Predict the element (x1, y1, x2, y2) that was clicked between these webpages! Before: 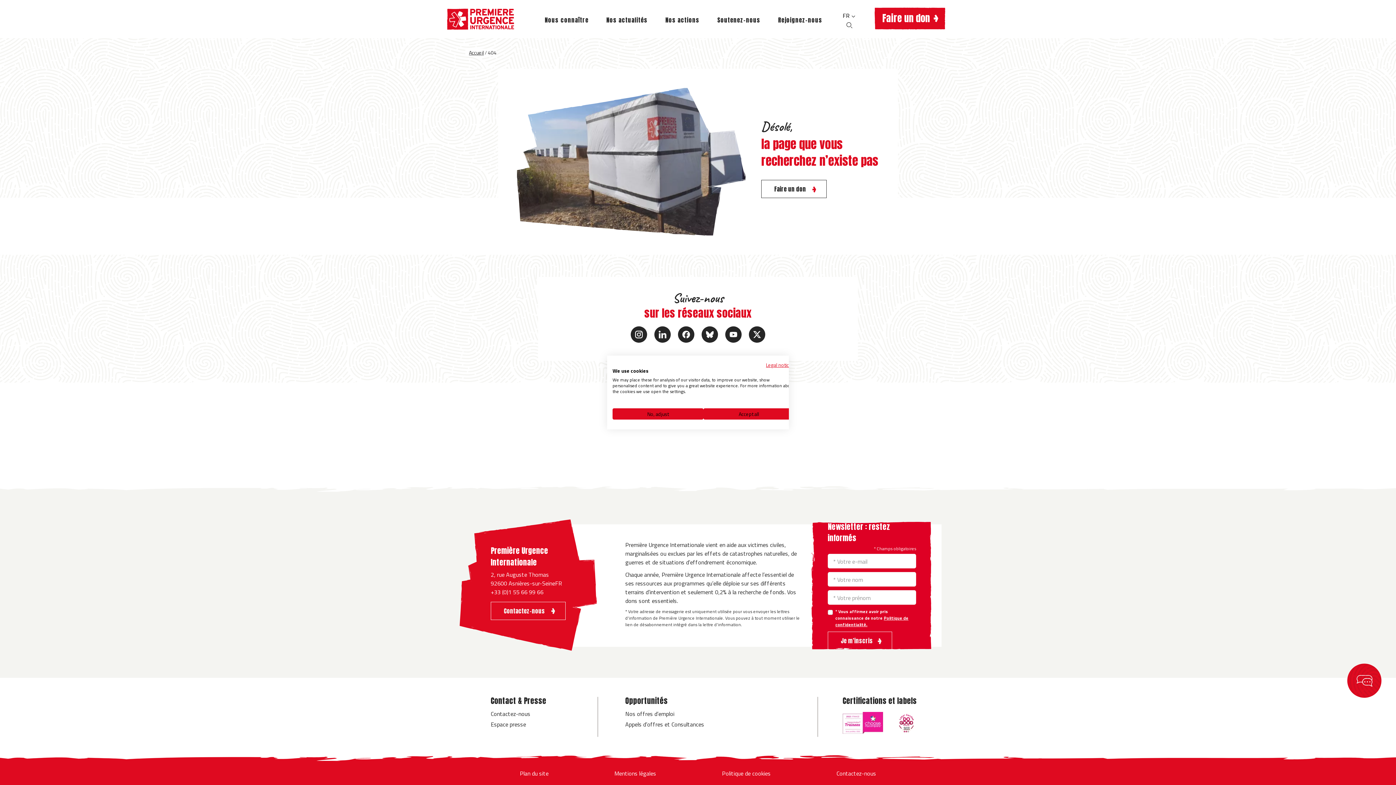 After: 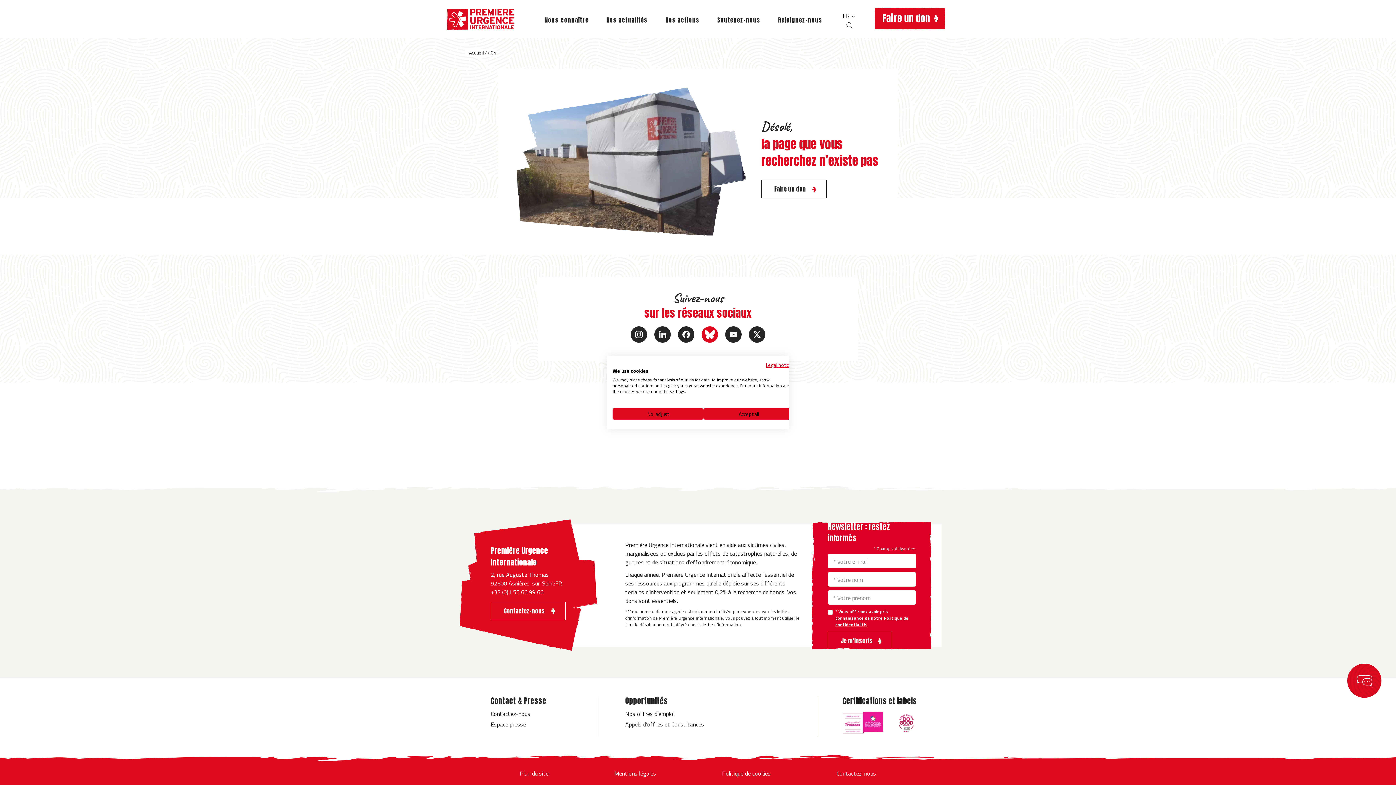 Action: bbox: (701, 326, 718, 342)